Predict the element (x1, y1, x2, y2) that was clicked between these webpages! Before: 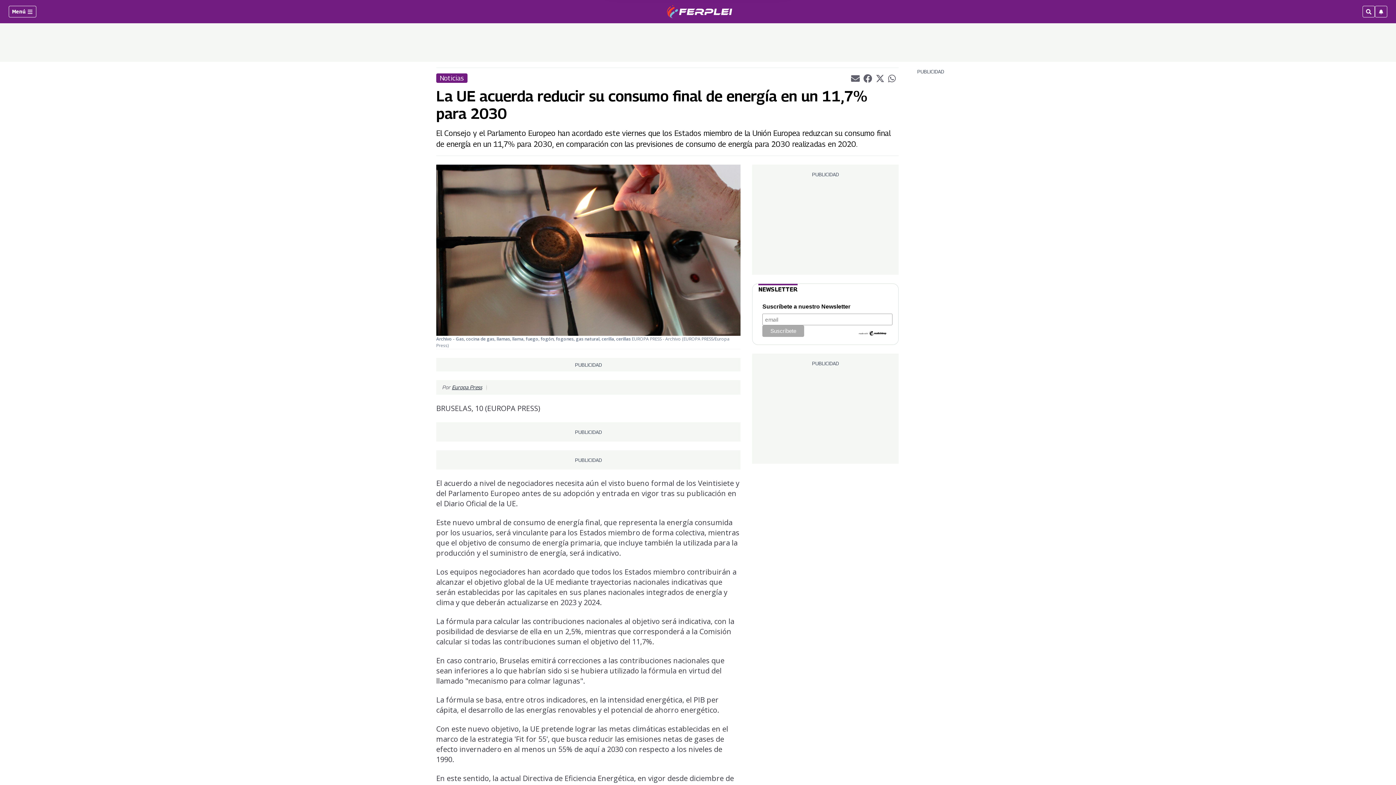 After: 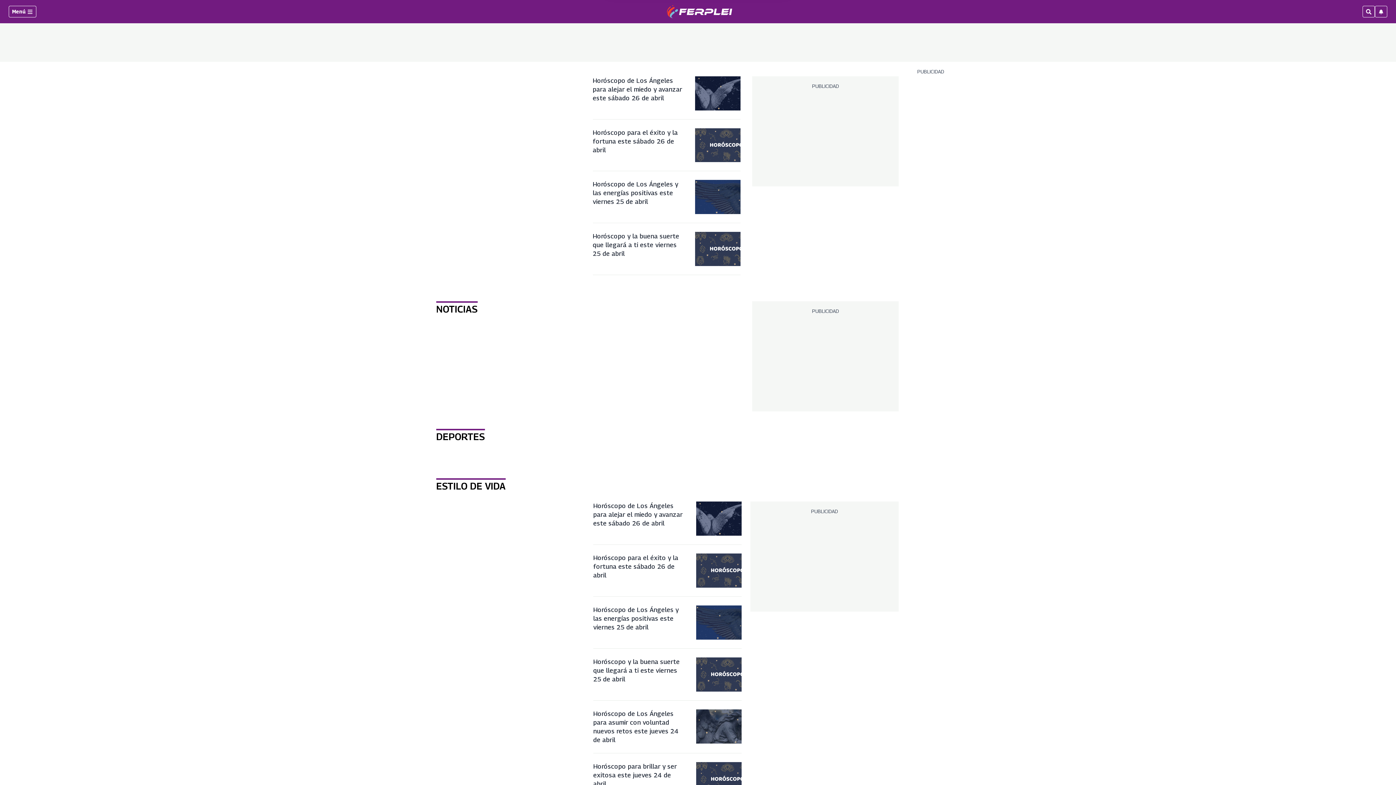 Action: bbox: (666, 4, 732, 18)